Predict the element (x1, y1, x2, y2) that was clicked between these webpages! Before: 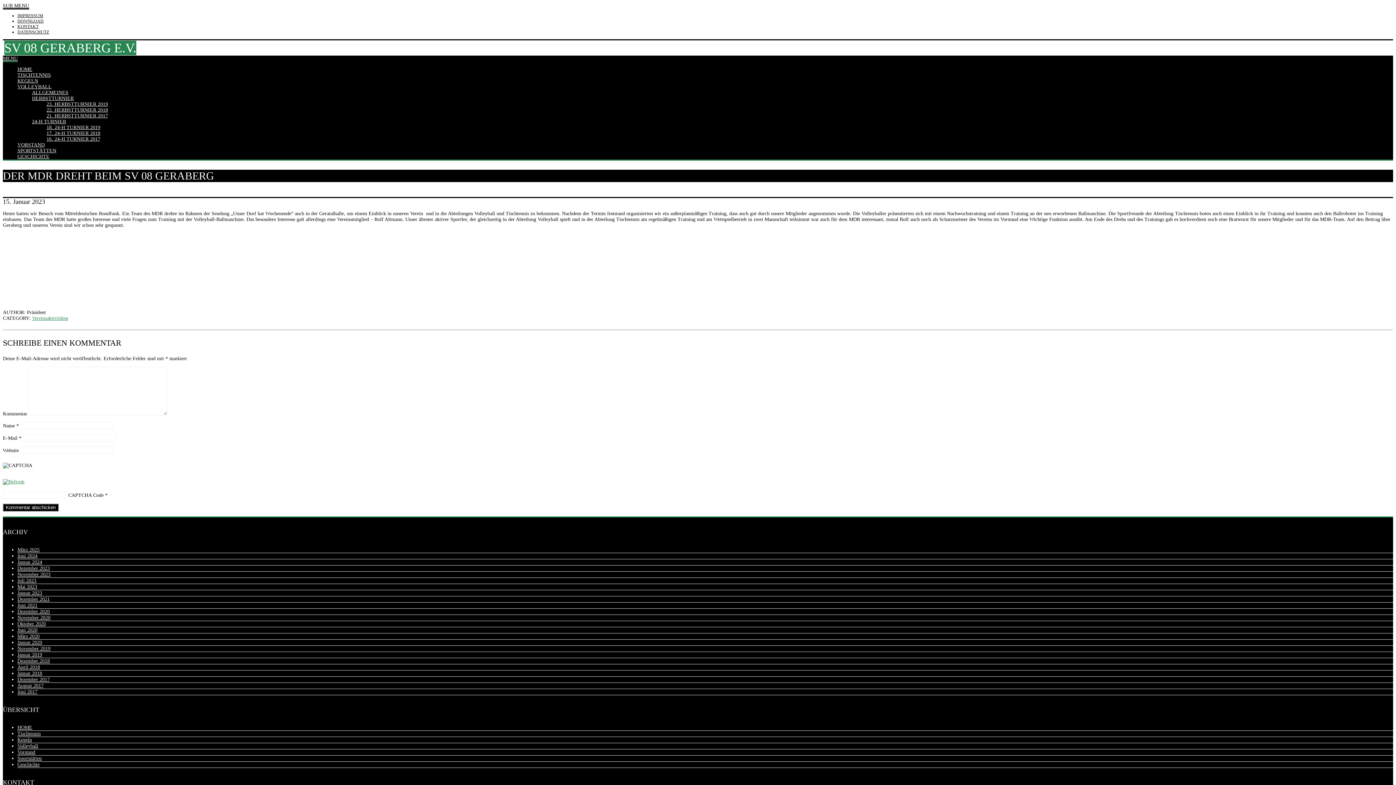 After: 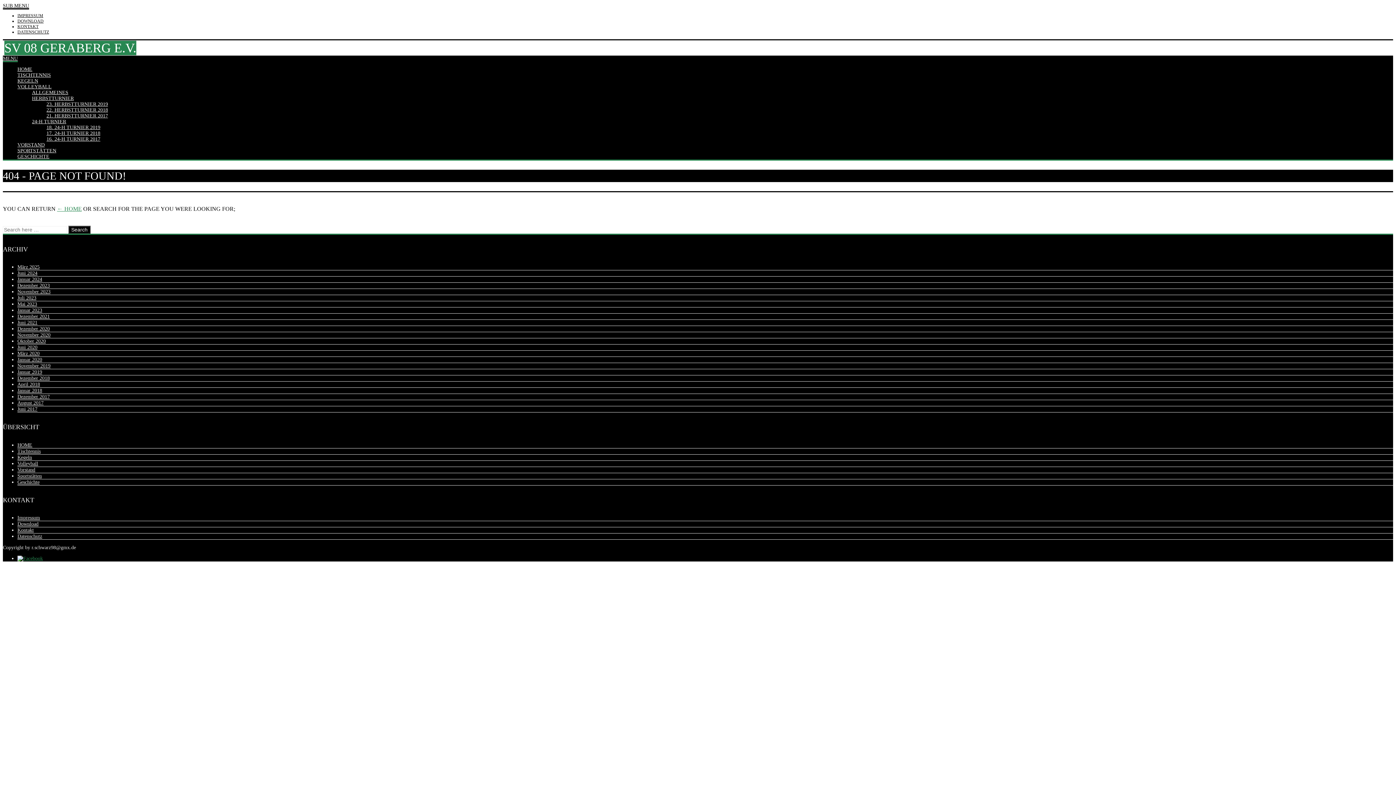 Action: label: 17. 24-H TURNIER 2018 bbox: (46, 130, 100, 136)